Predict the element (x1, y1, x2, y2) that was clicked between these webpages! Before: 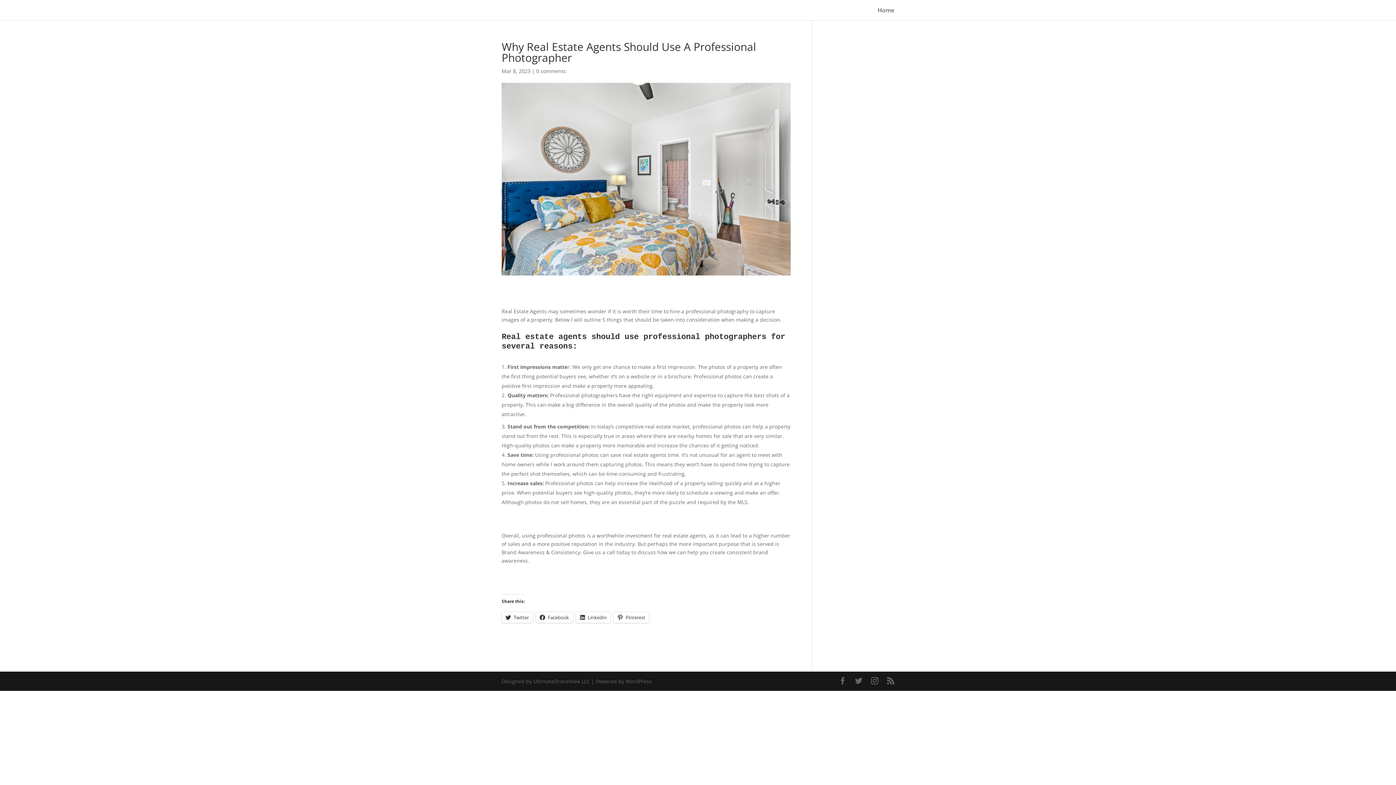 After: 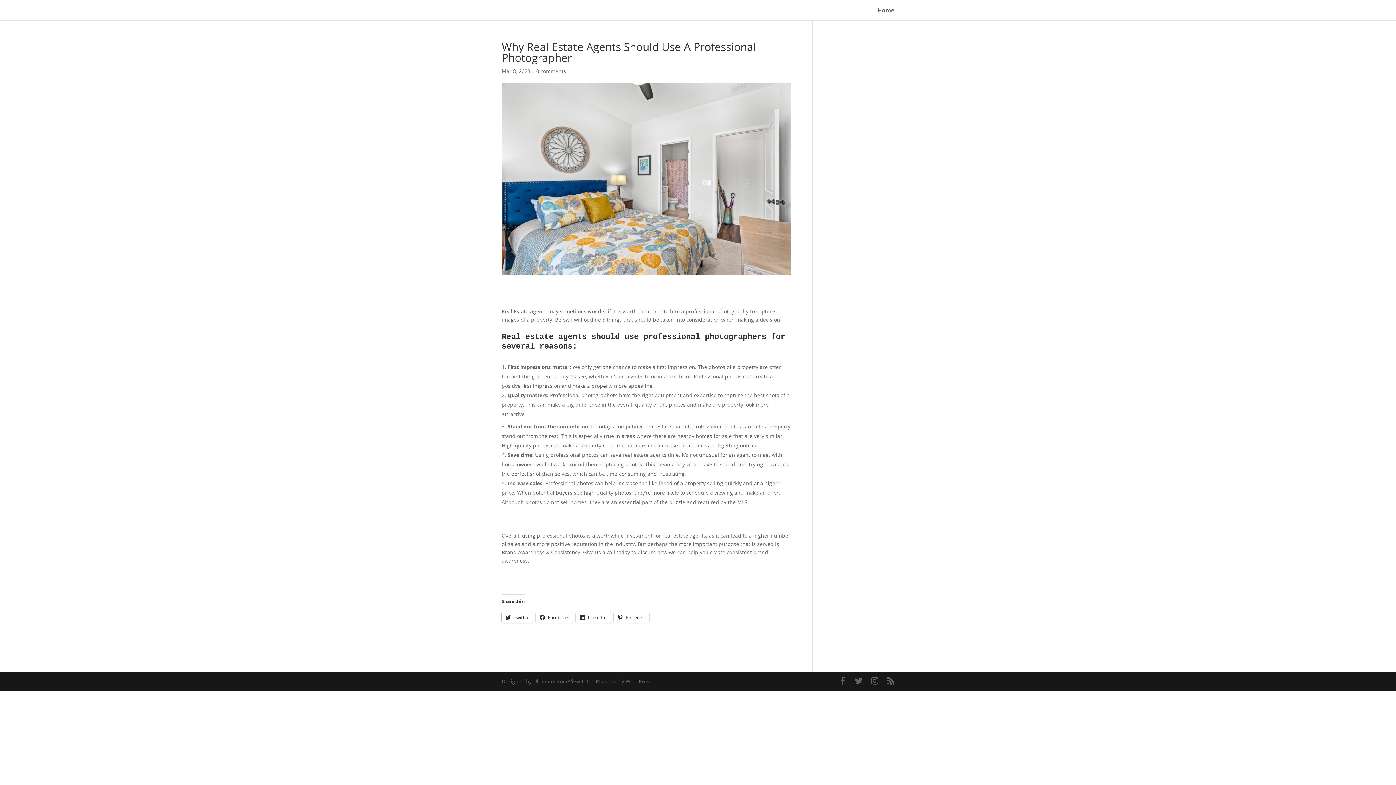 Action: label: Twitter bbox: (501, 612, 533, 623)